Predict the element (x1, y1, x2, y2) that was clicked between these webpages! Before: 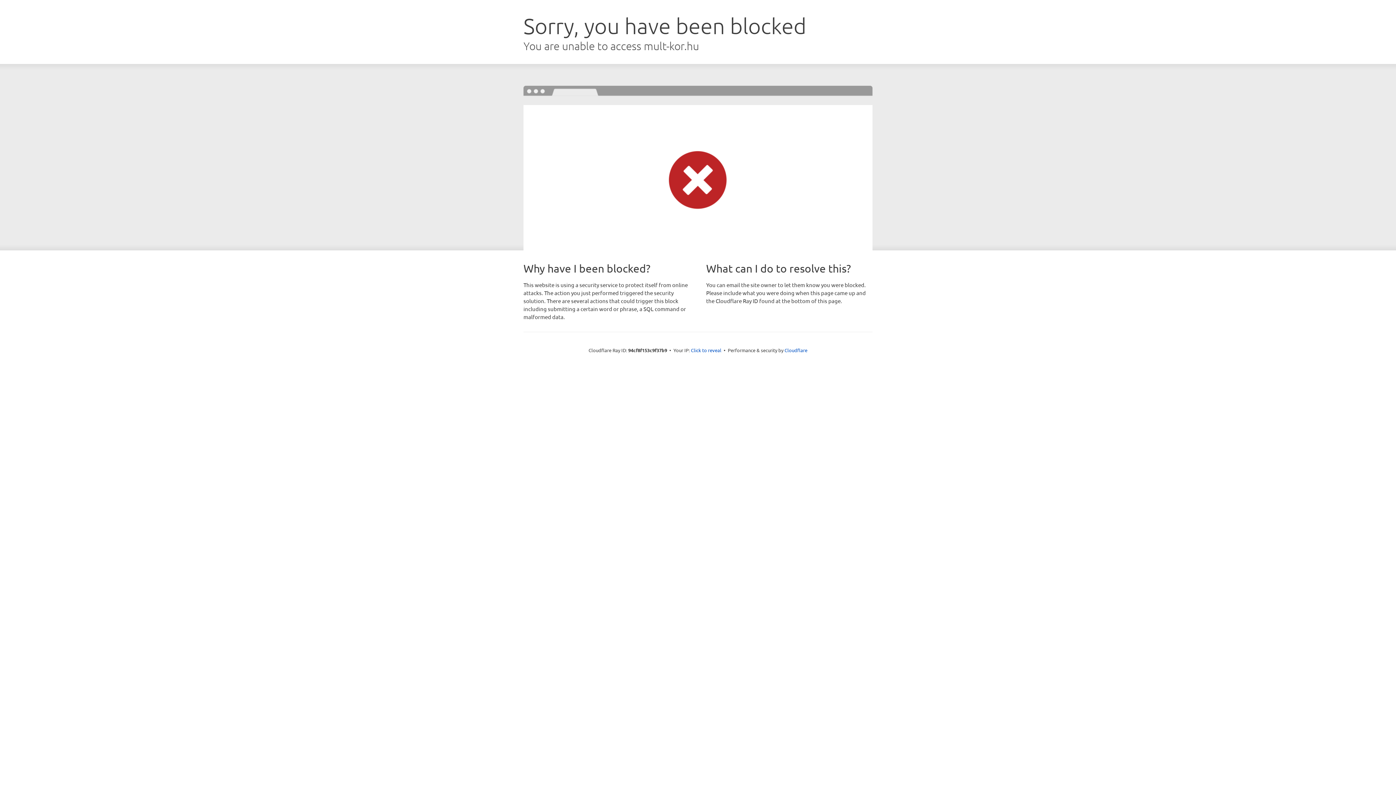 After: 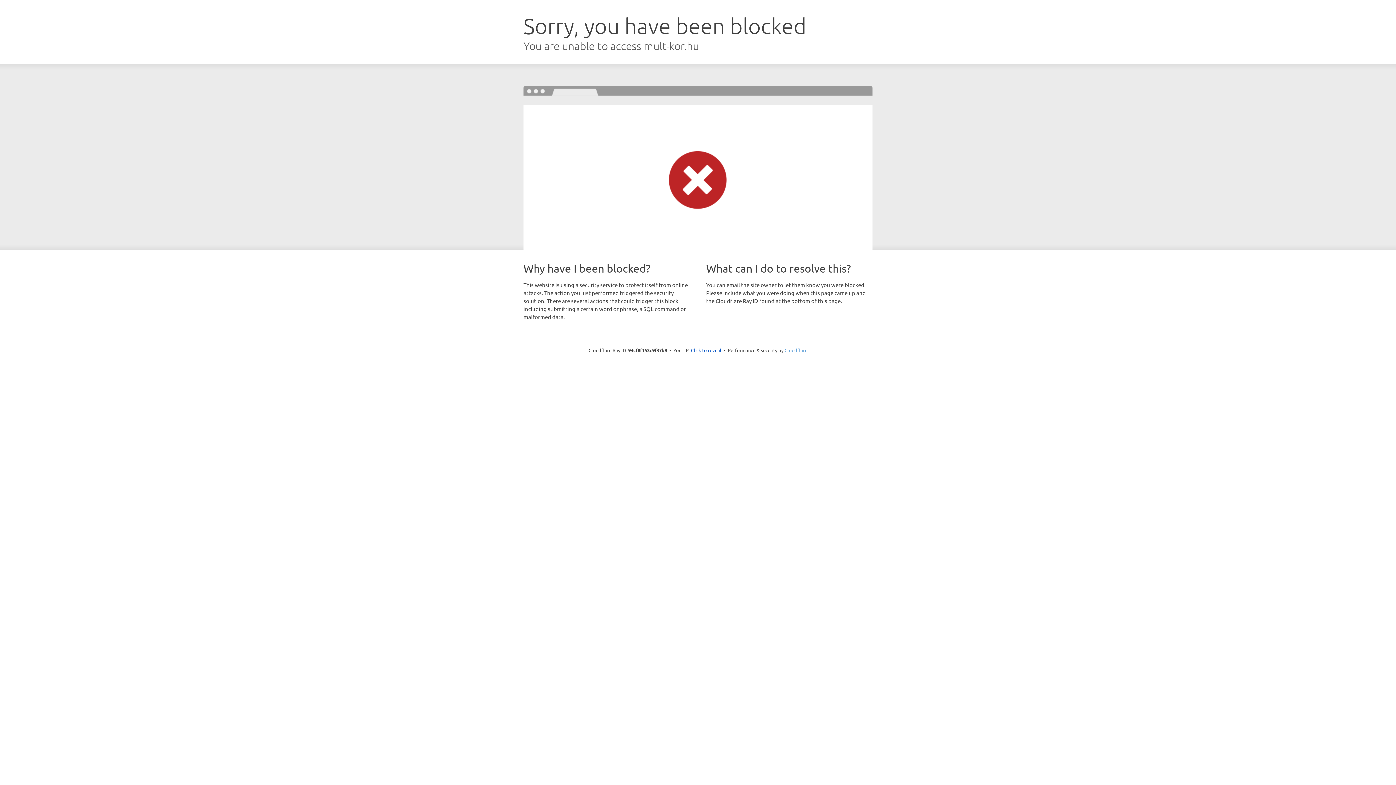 Action: label: Cloudflare bbox: (784, 347, 807, 353)